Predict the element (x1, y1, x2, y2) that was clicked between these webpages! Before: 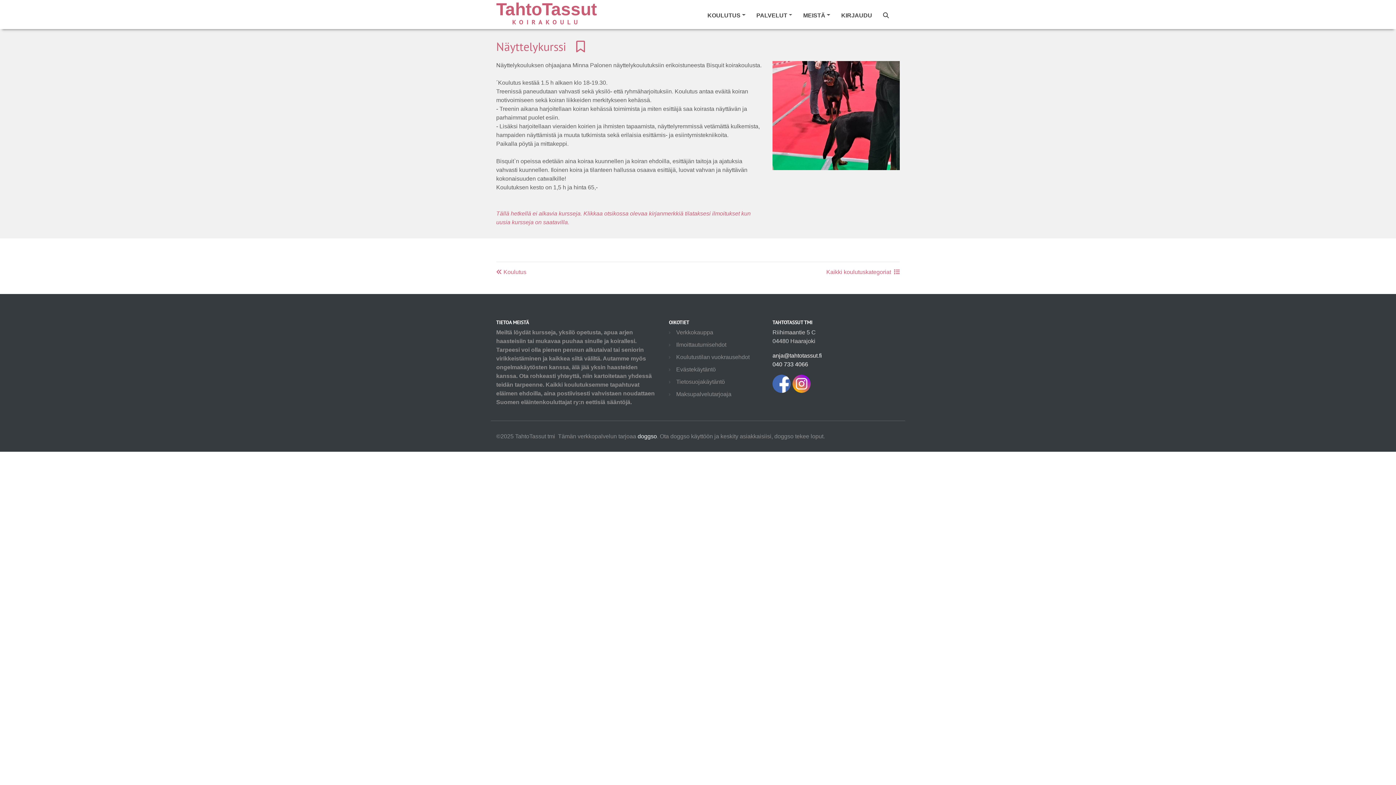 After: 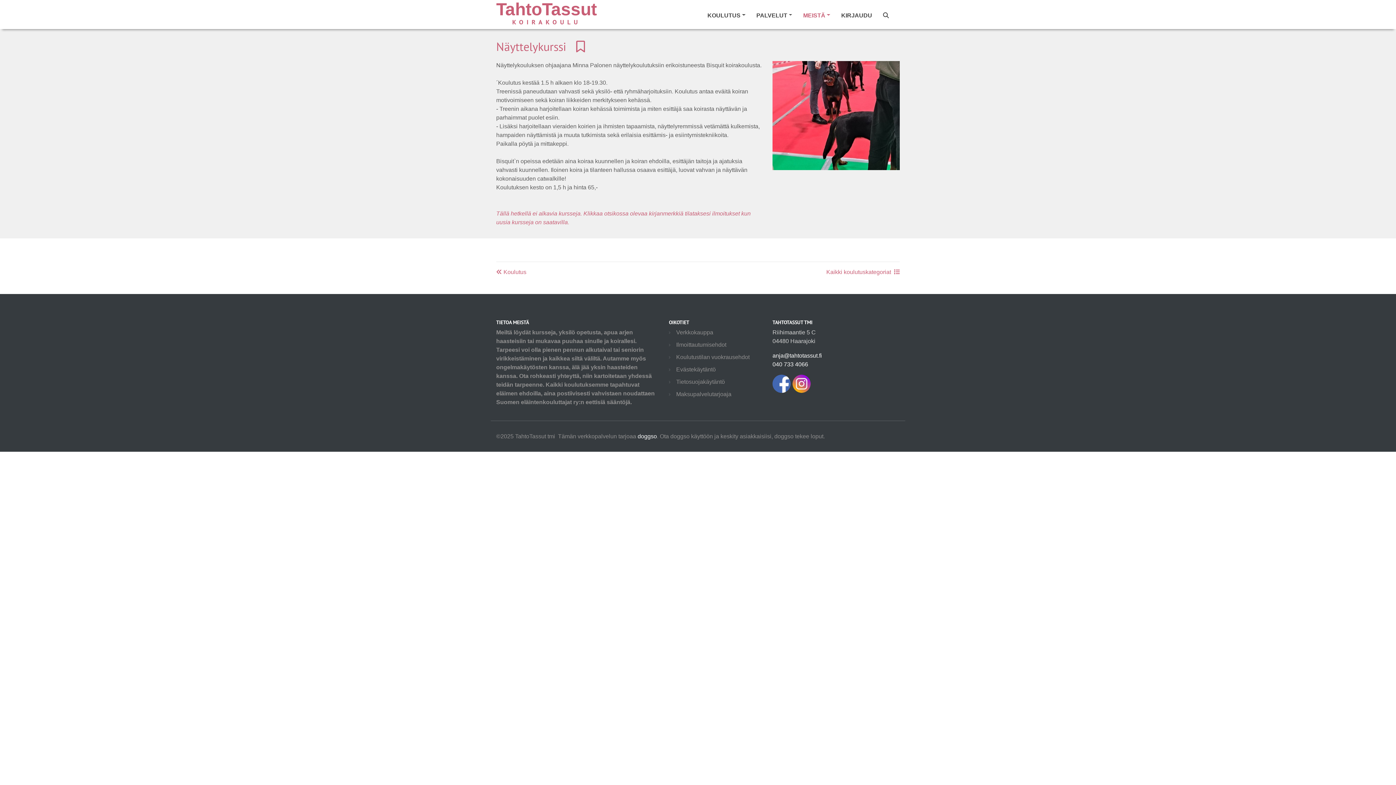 Action: label: MEISTÄ bbox: (803, 8, 830, 22)